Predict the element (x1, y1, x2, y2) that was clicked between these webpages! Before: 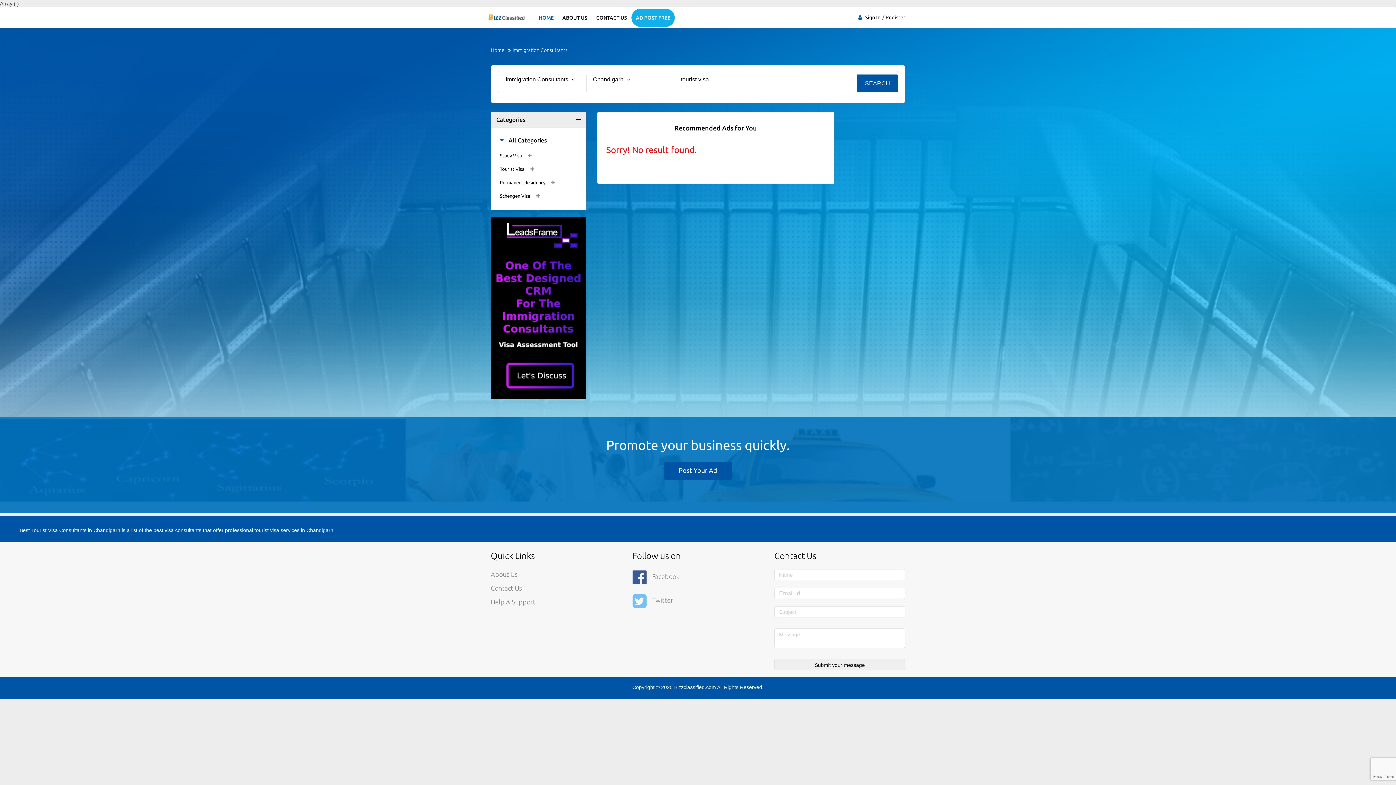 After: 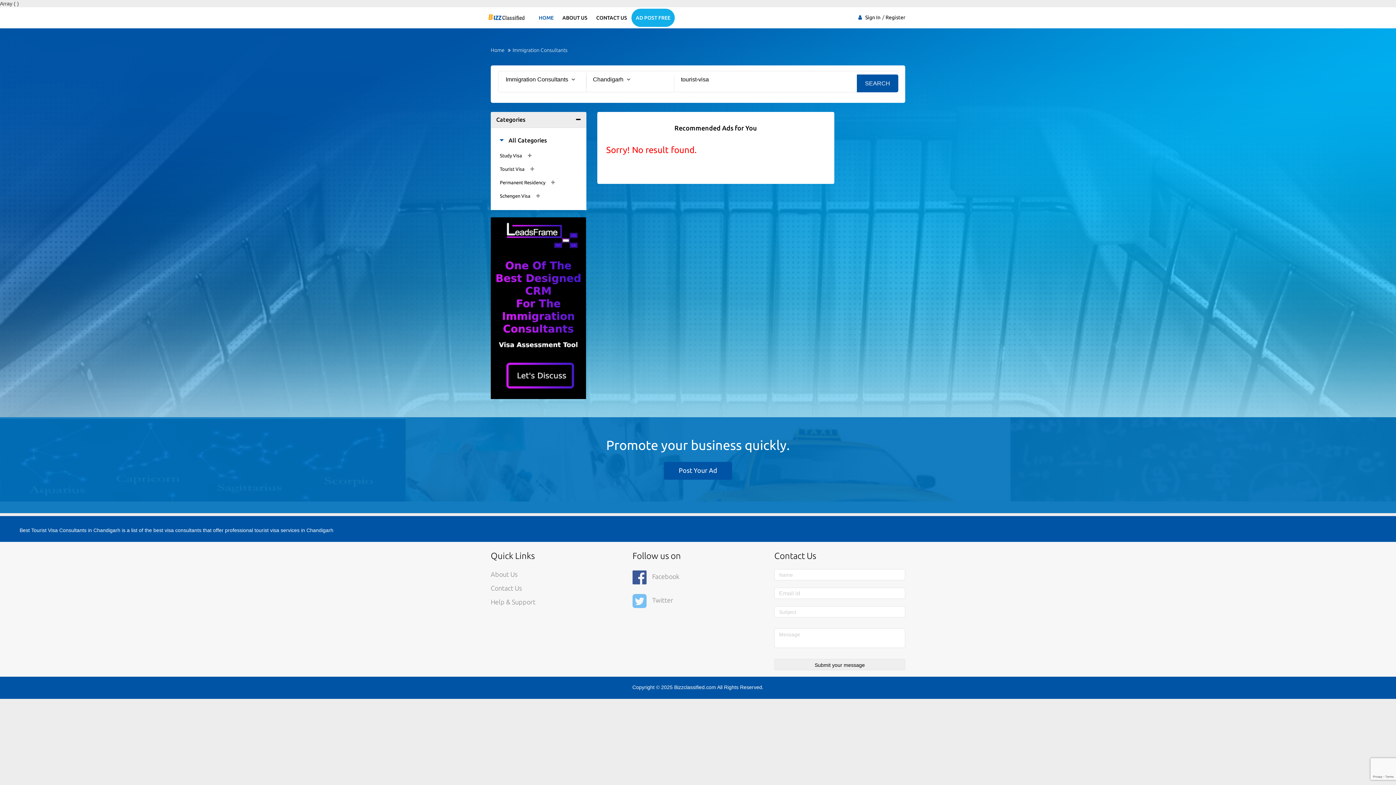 Action: label: Twitter bbox: (632, 593, 673, 609)